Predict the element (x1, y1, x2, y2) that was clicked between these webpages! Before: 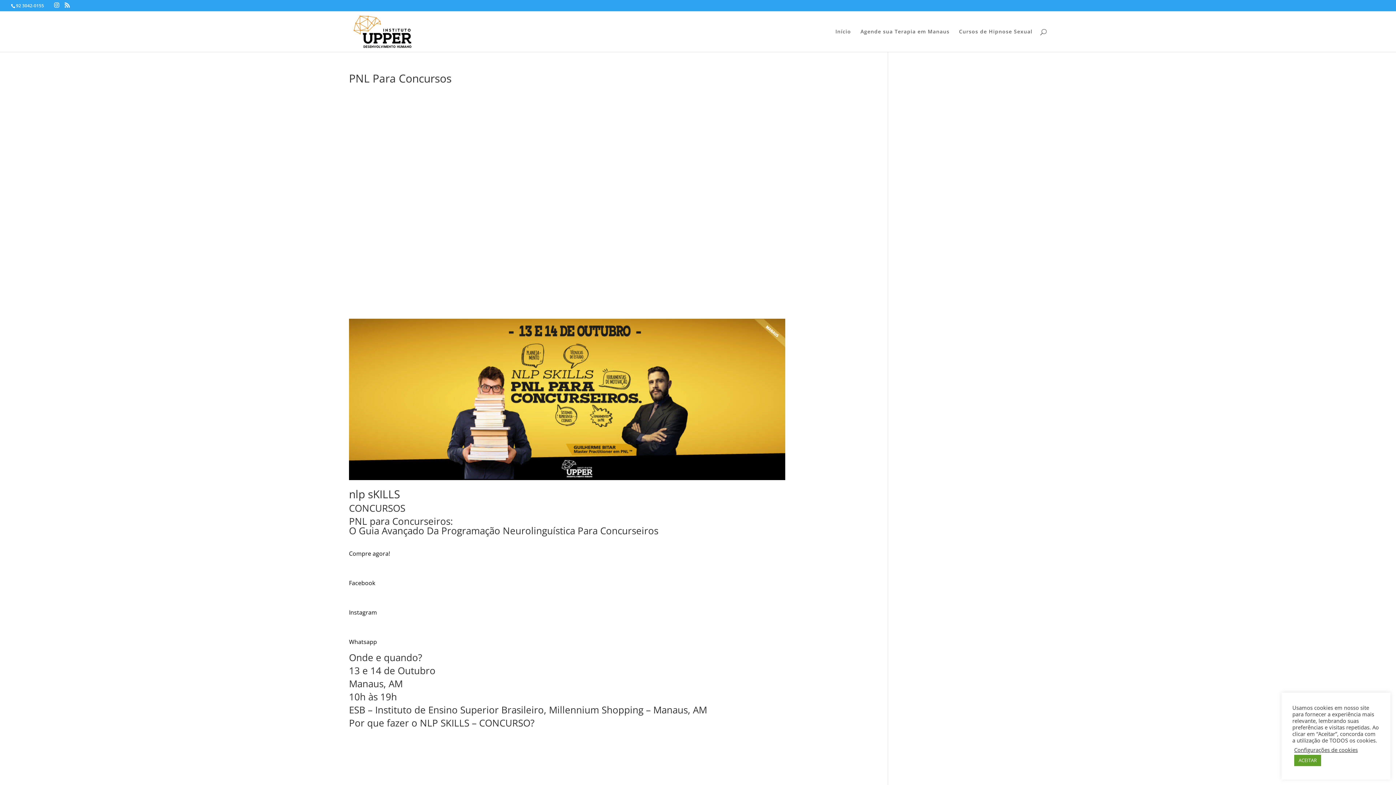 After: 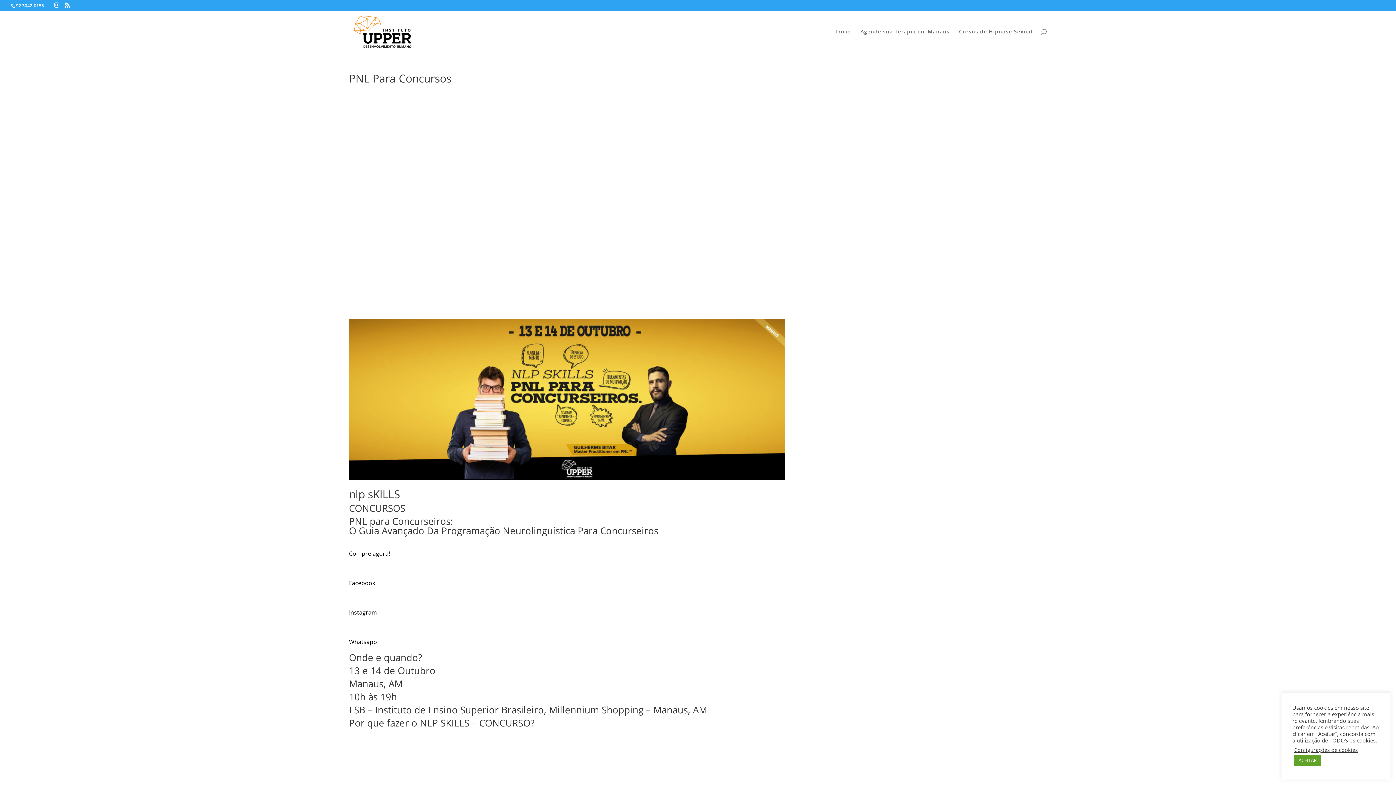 Action: label: 
Compre agora!
 bbox: (349, 549, 390, 557)